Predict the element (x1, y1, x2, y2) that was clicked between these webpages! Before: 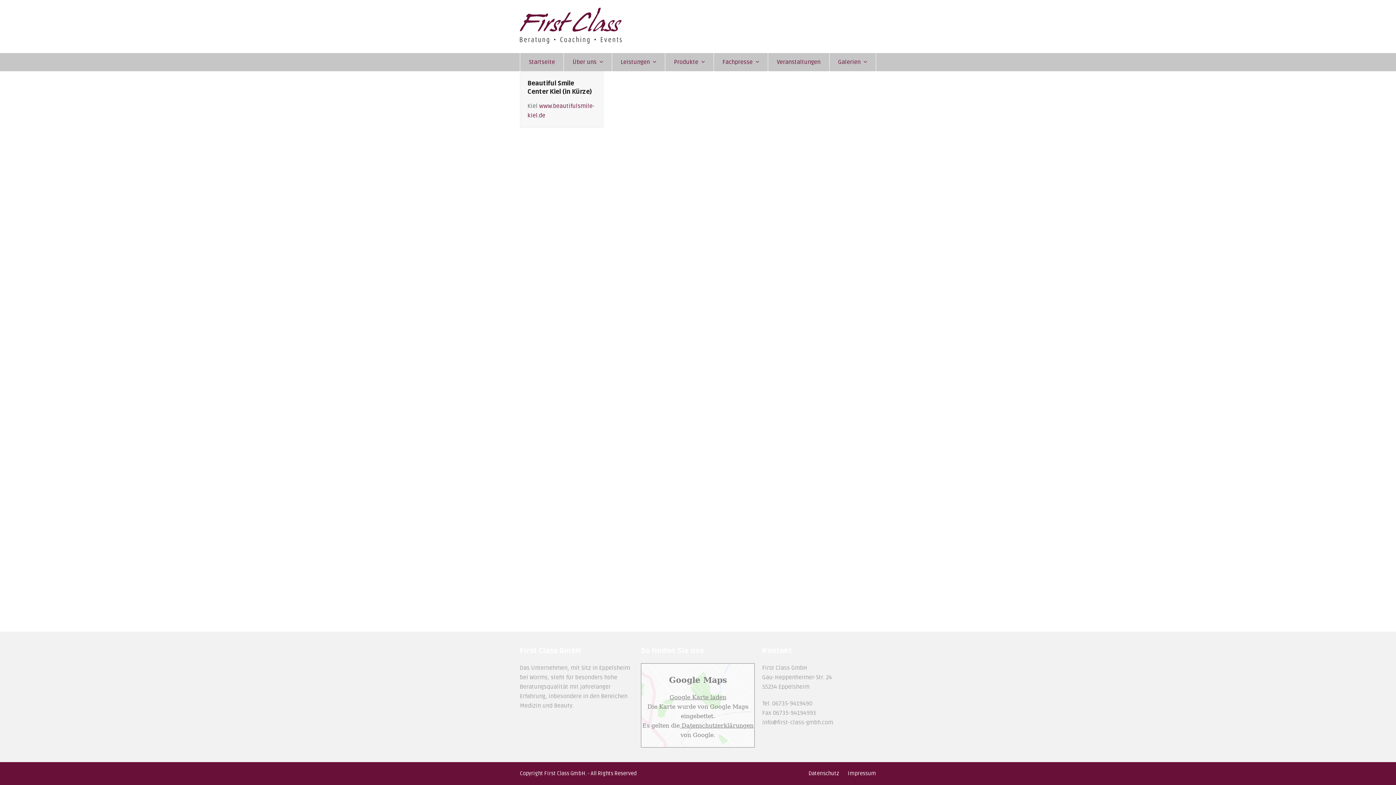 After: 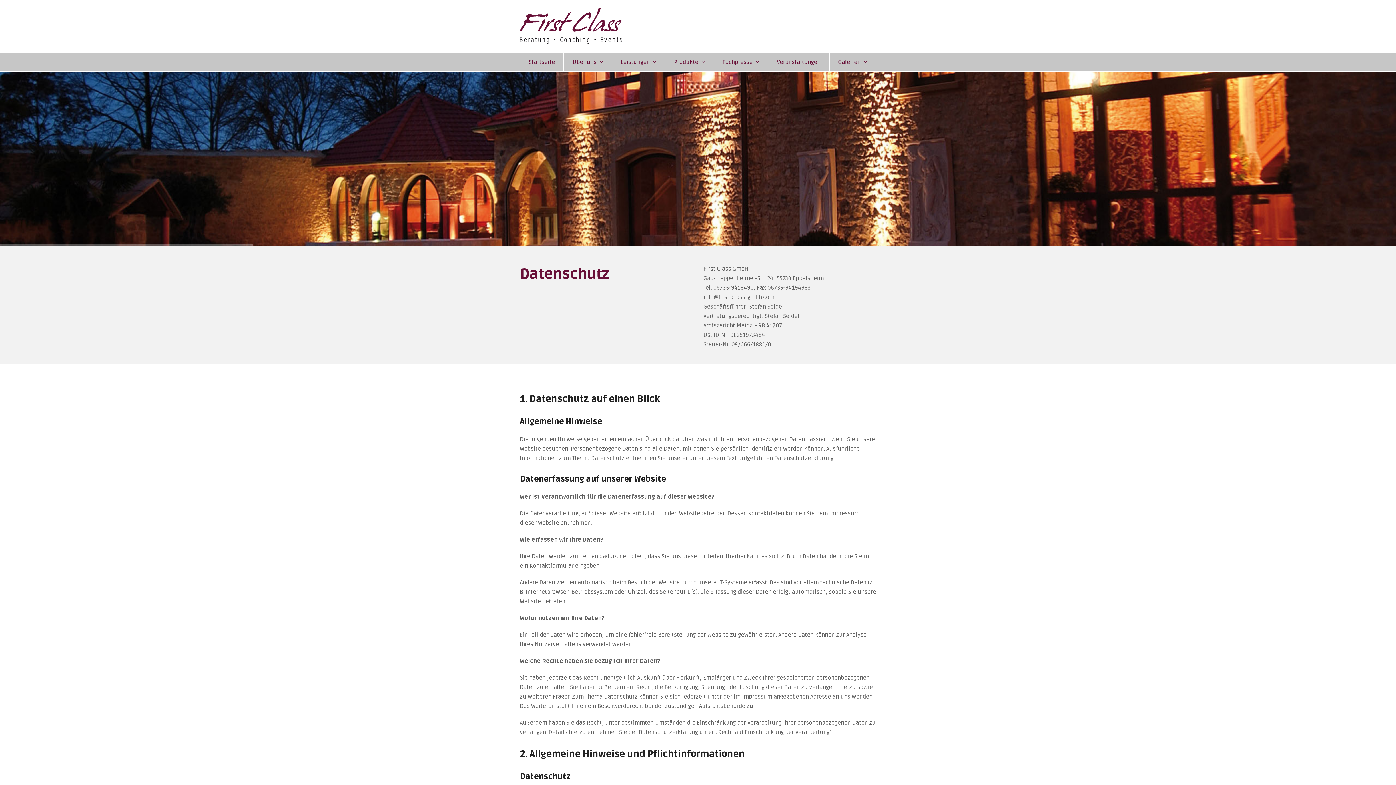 Action: bbox: (808, 770, 839, 777) label: Datenschutz